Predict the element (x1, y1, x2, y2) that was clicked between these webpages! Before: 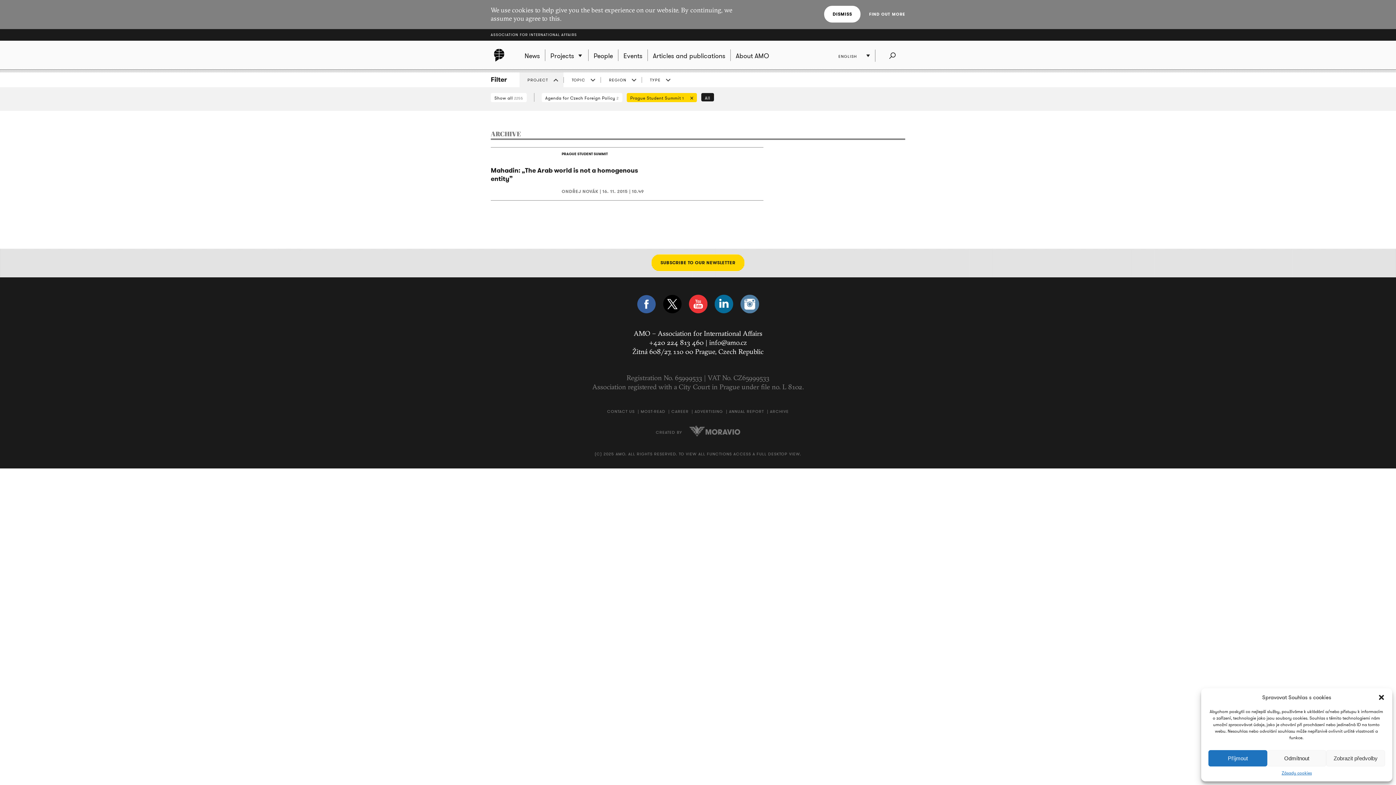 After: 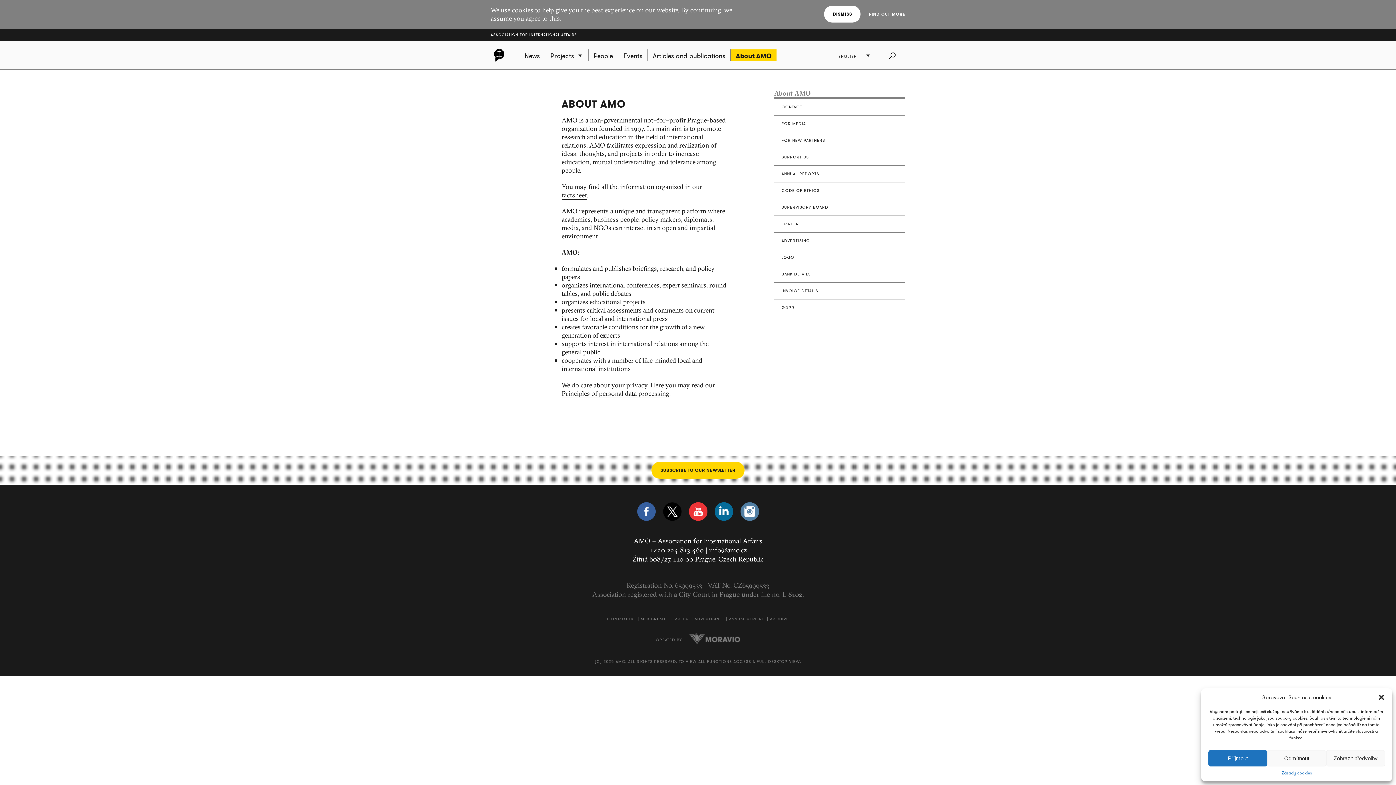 Action: label: About AMO bbox: (730, 49, 774, 61)